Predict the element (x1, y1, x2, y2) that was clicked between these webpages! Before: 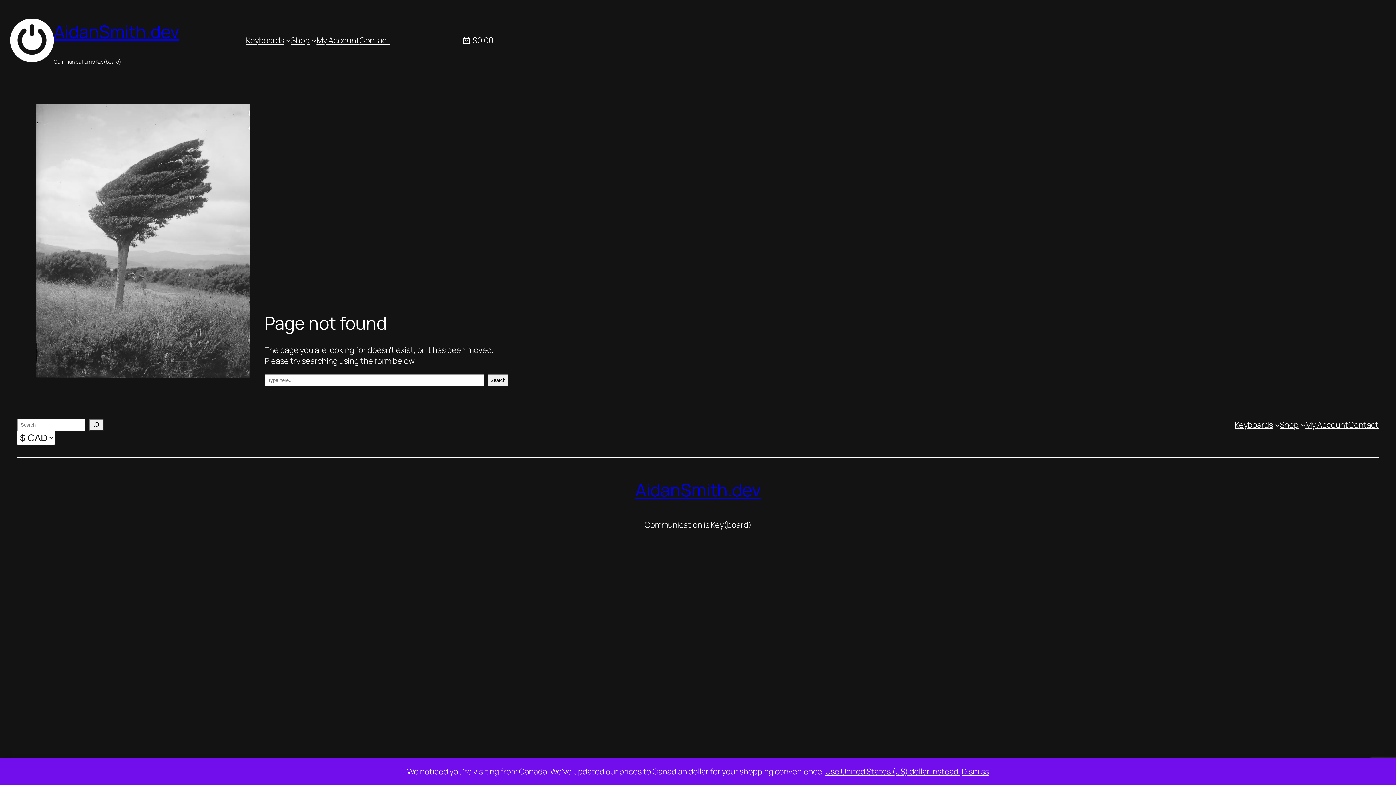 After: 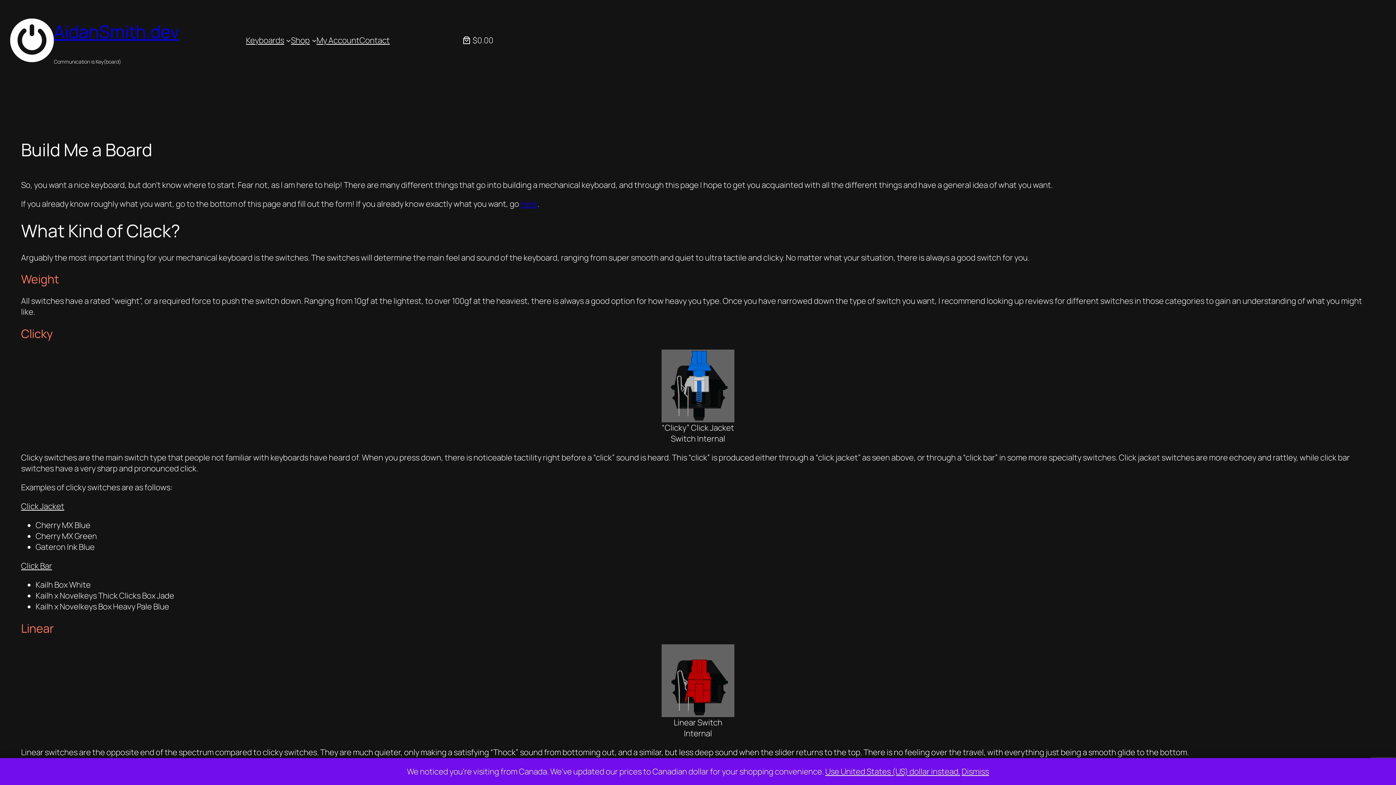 Action: label: Keyboards bbox: (246, 34, 284, 45)